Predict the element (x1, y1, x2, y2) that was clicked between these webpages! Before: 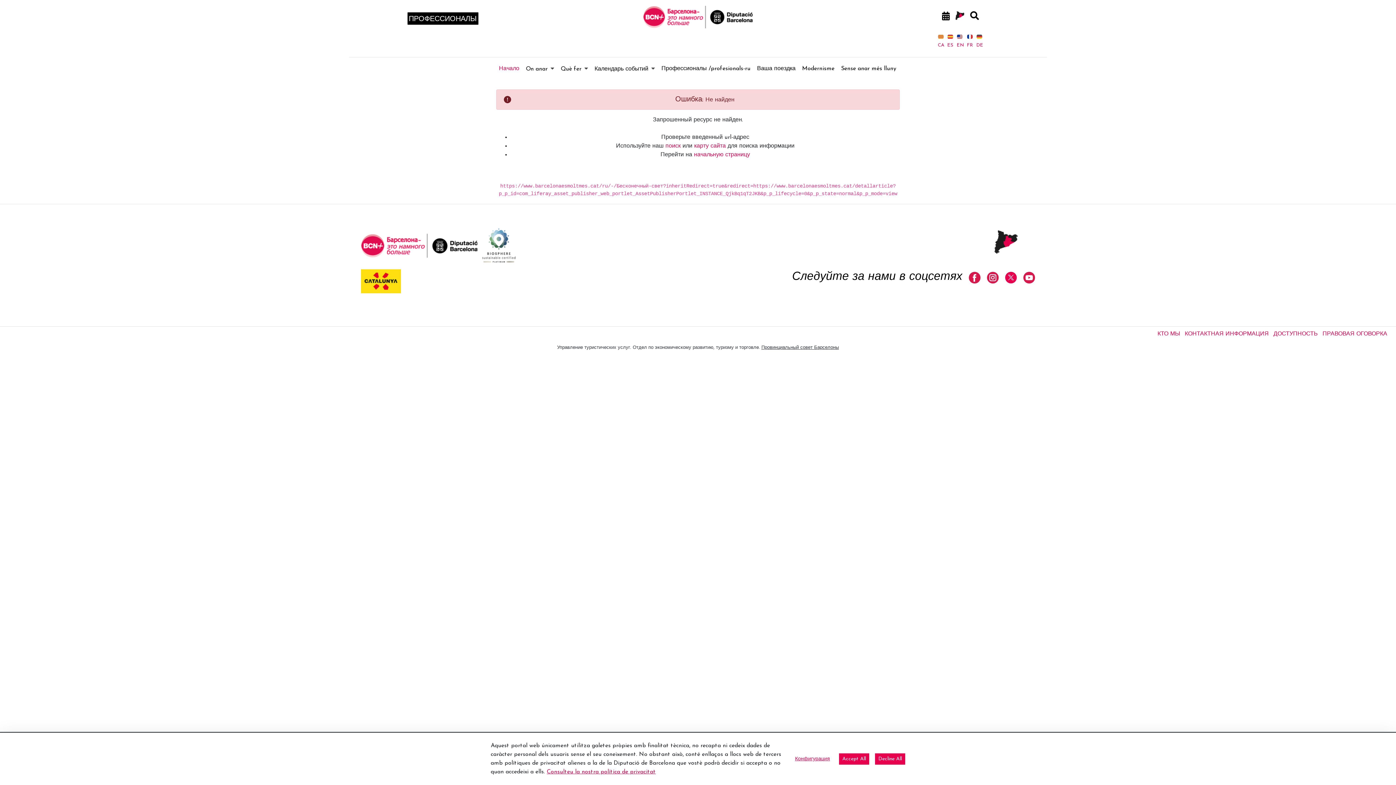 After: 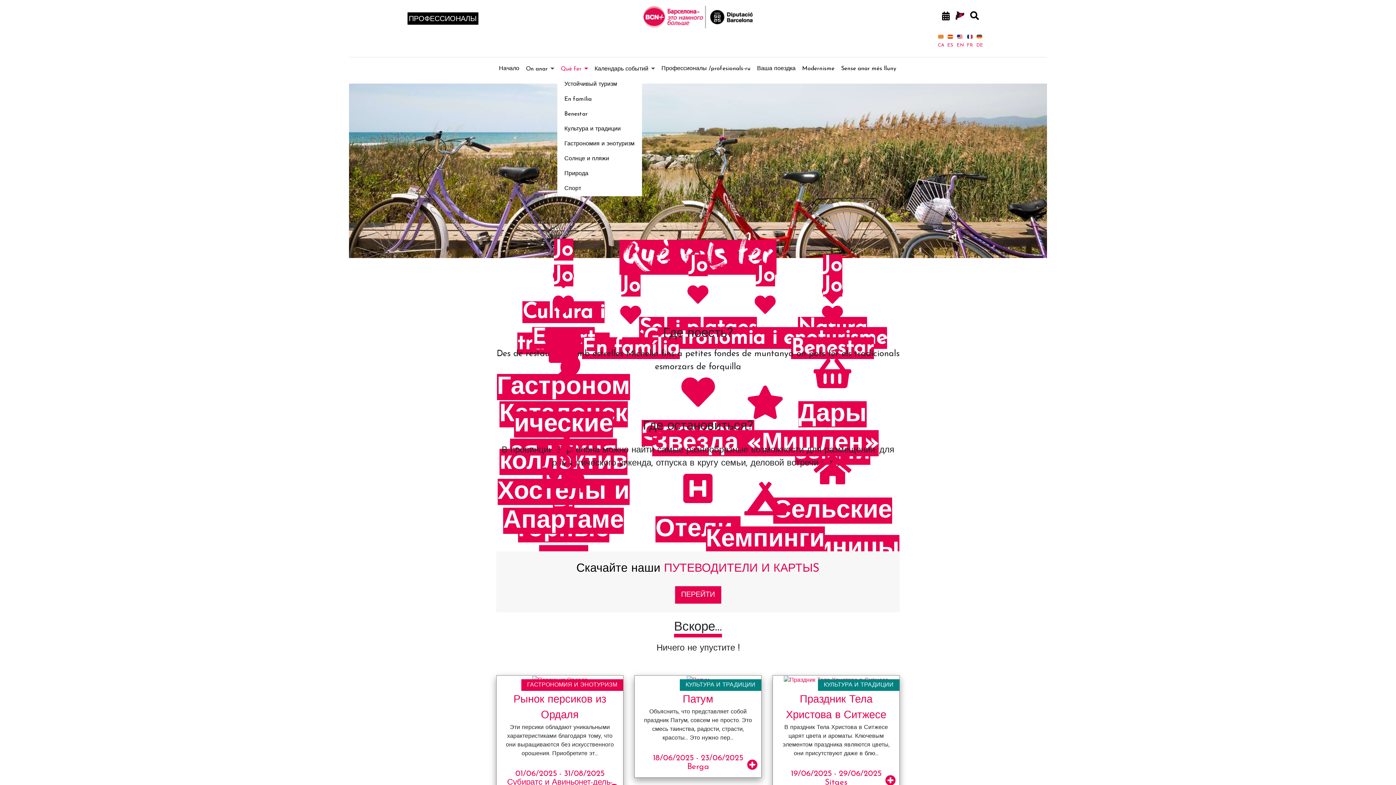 Action: bbox: (560, 66, 583, 72) label: Què fer 